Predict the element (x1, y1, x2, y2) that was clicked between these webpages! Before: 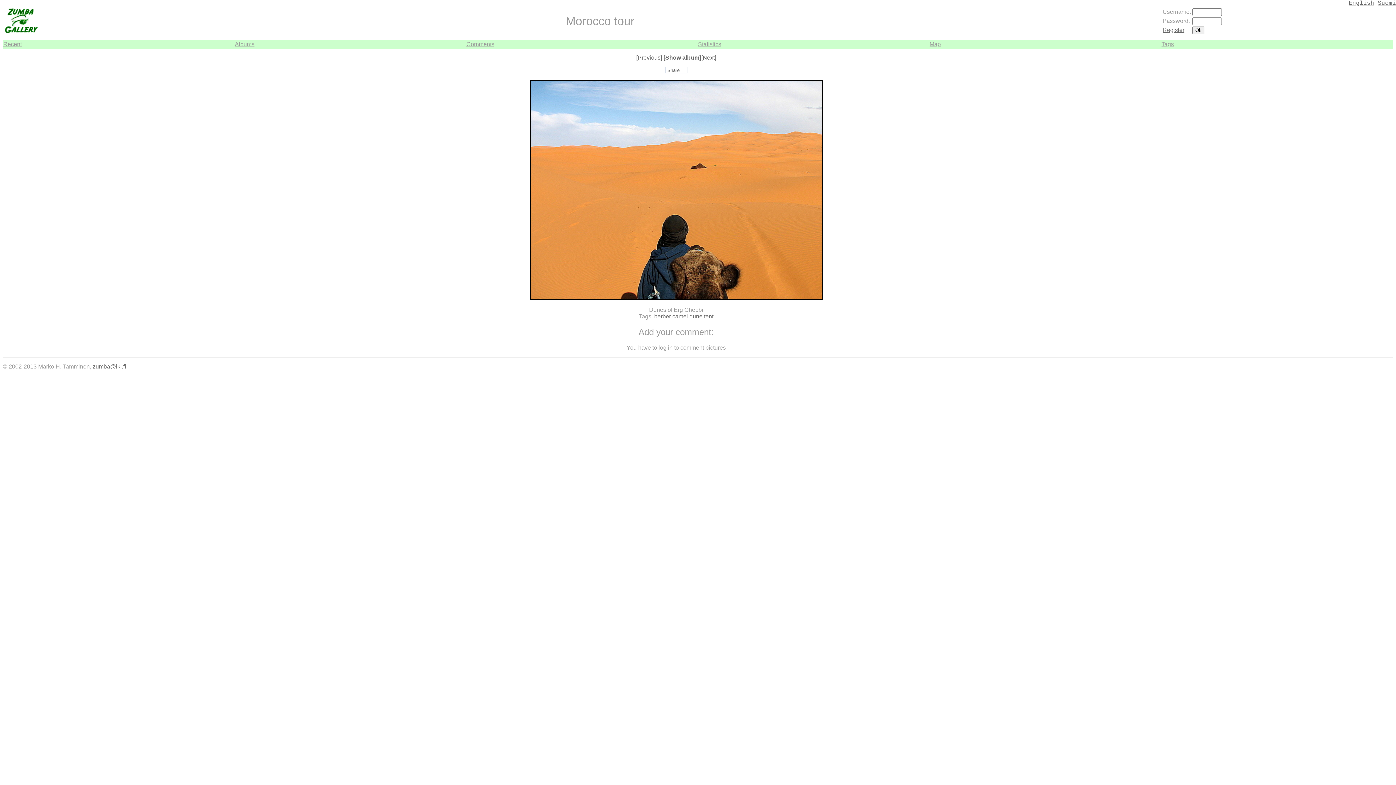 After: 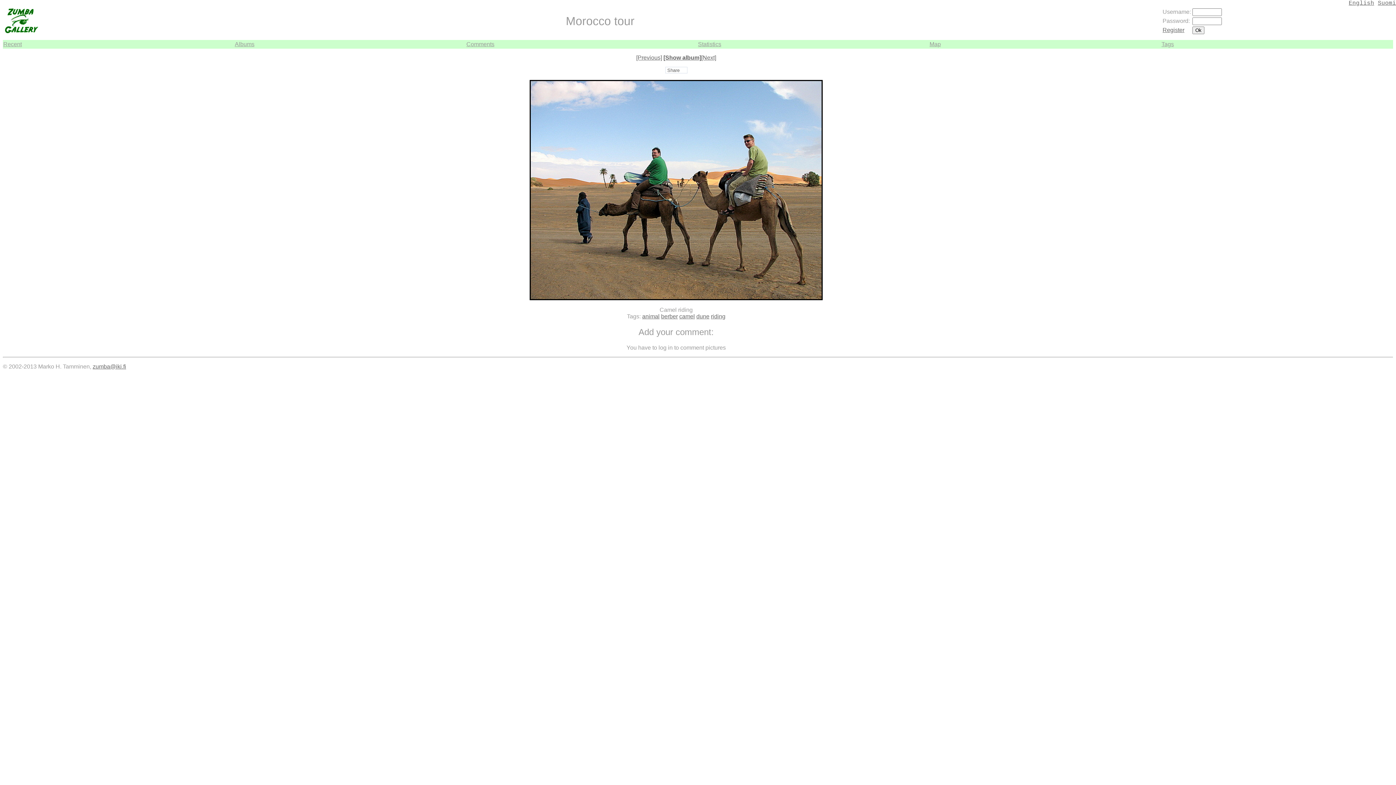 Action: bbox: (636, 54, 662, 60) label: [Previous]